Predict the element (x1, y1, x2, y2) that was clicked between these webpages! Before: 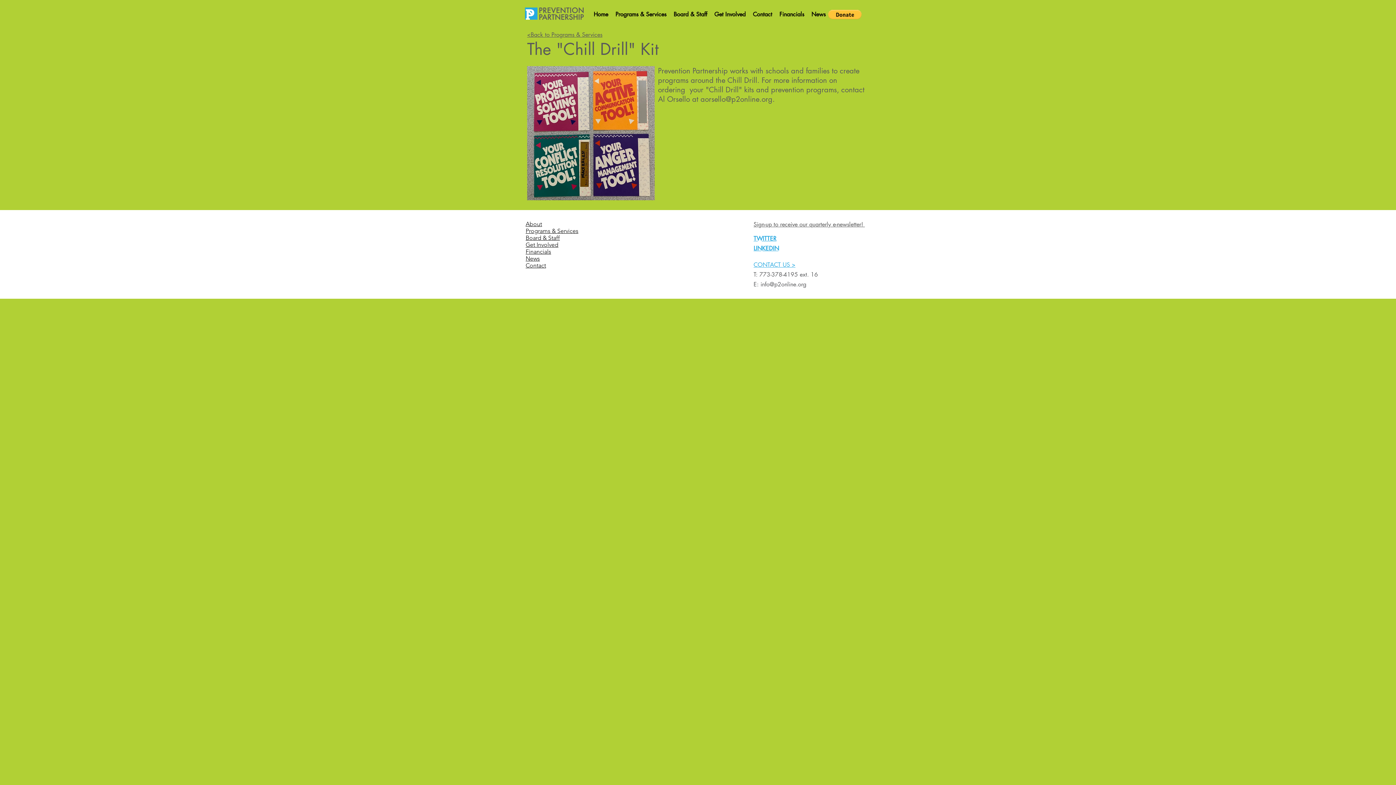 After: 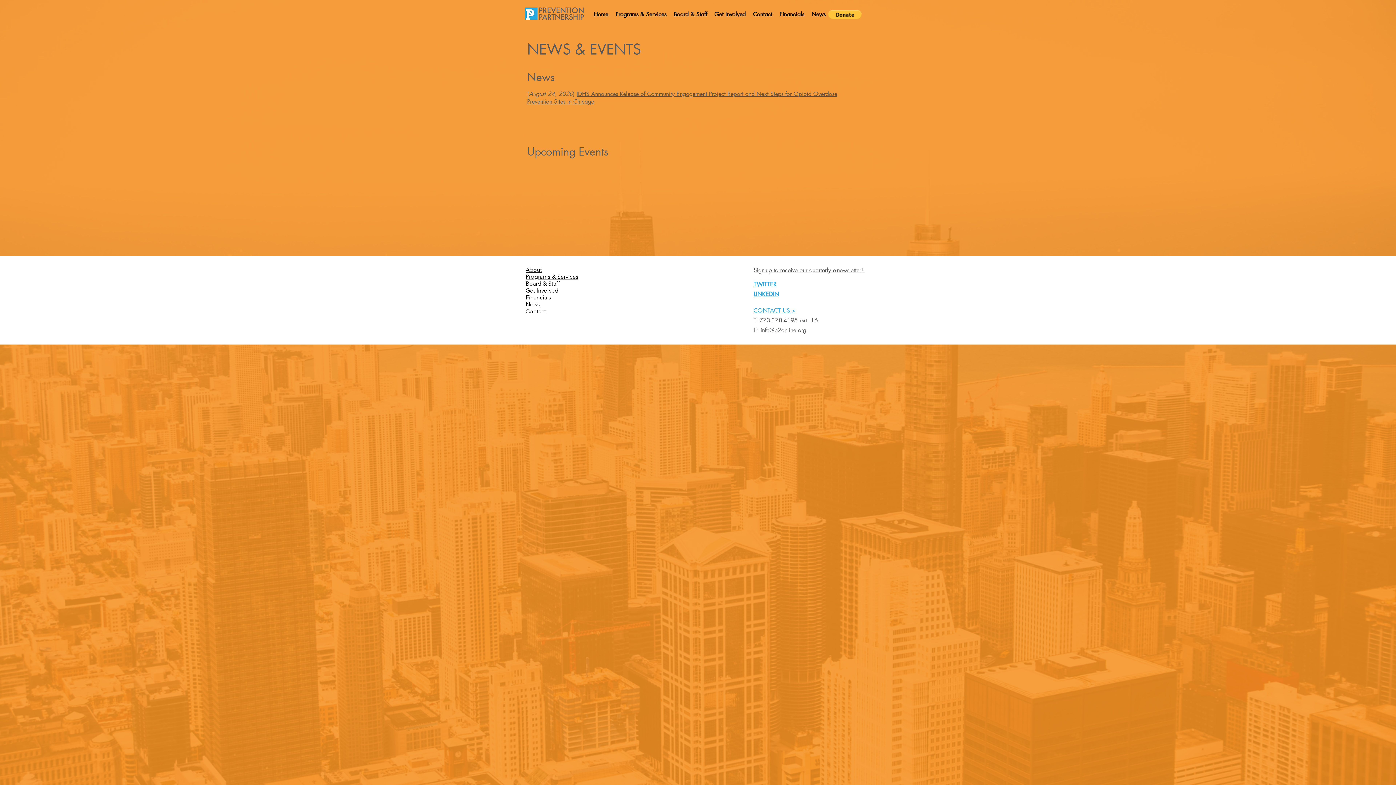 Action: bbox: (525, 255, 540, 262) label: News